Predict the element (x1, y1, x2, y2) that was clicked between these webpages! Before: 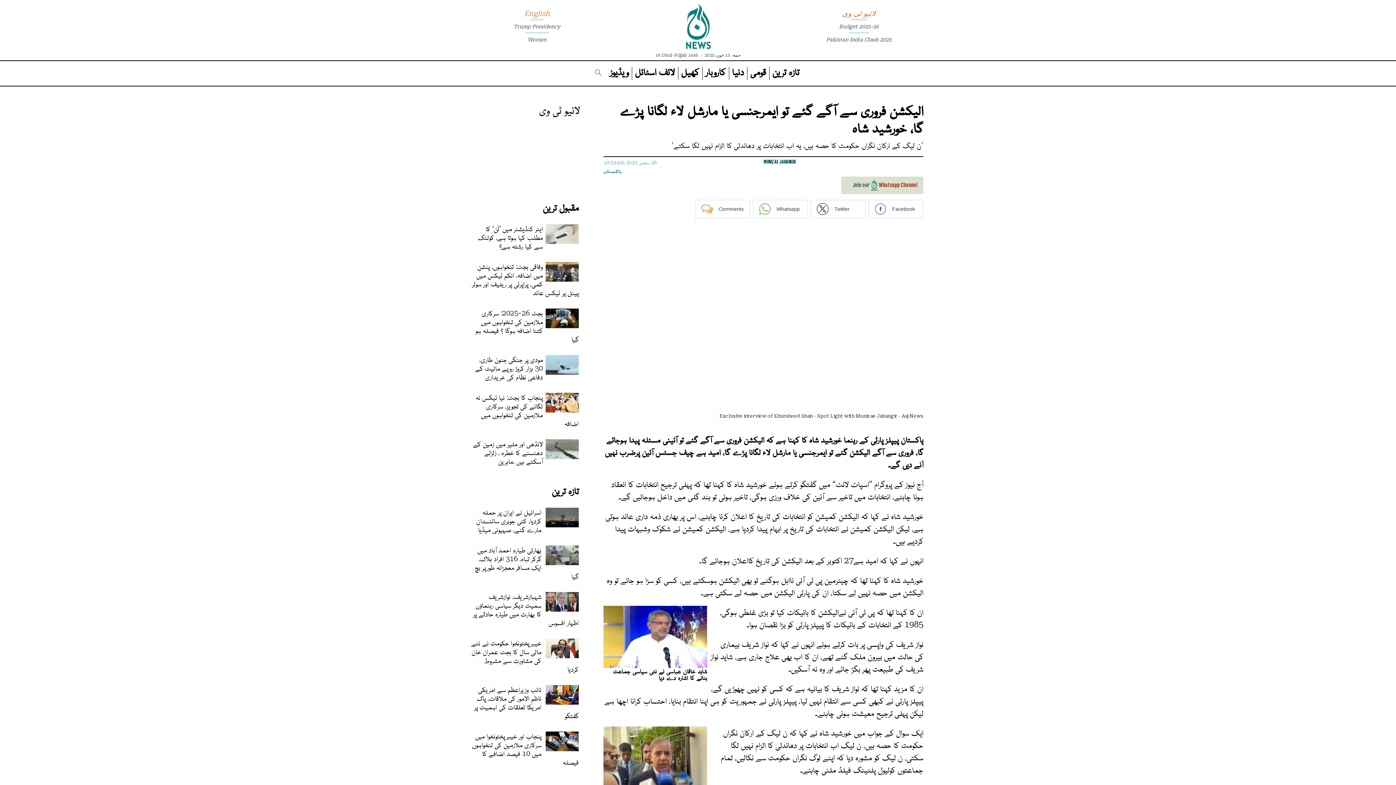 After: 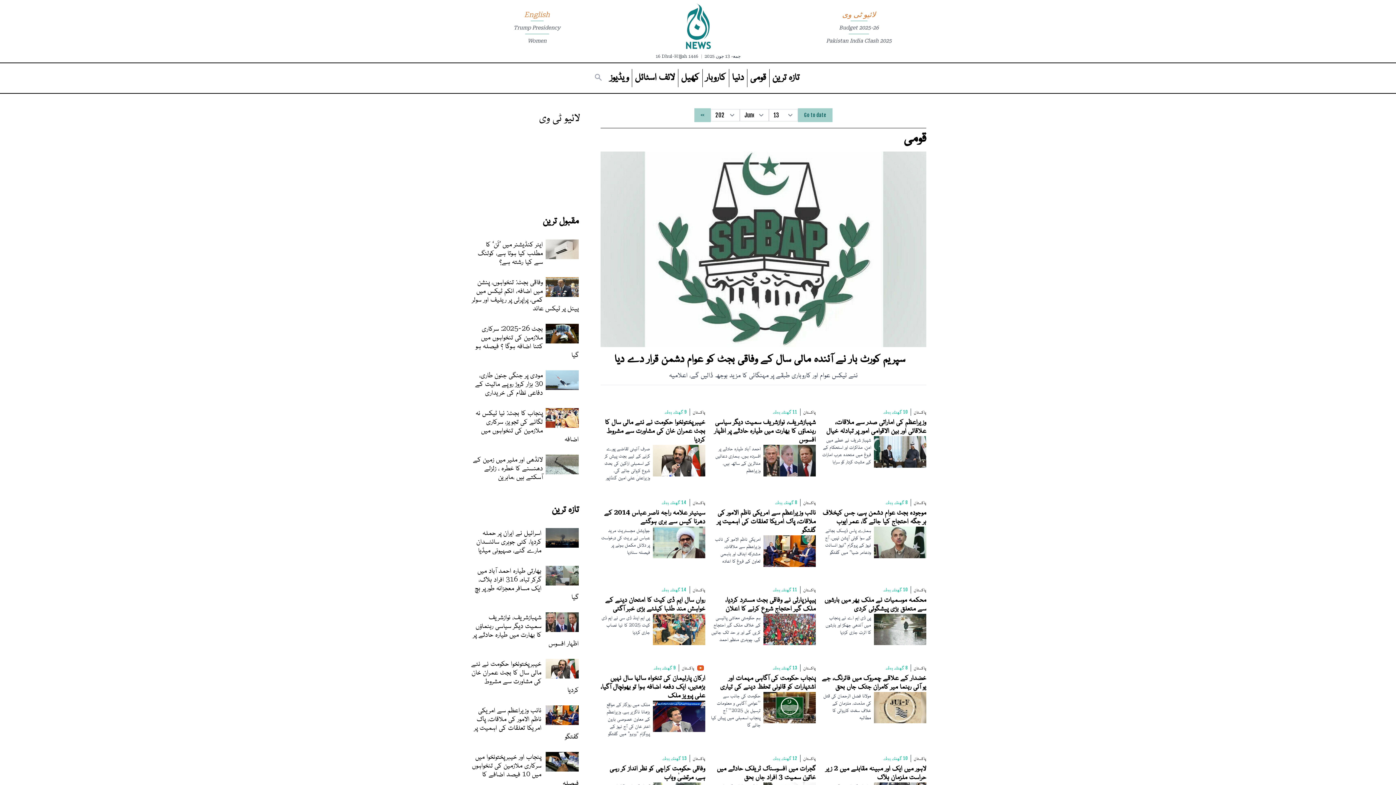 Action: label: قومی bbox: (747, 66, 769, 79)